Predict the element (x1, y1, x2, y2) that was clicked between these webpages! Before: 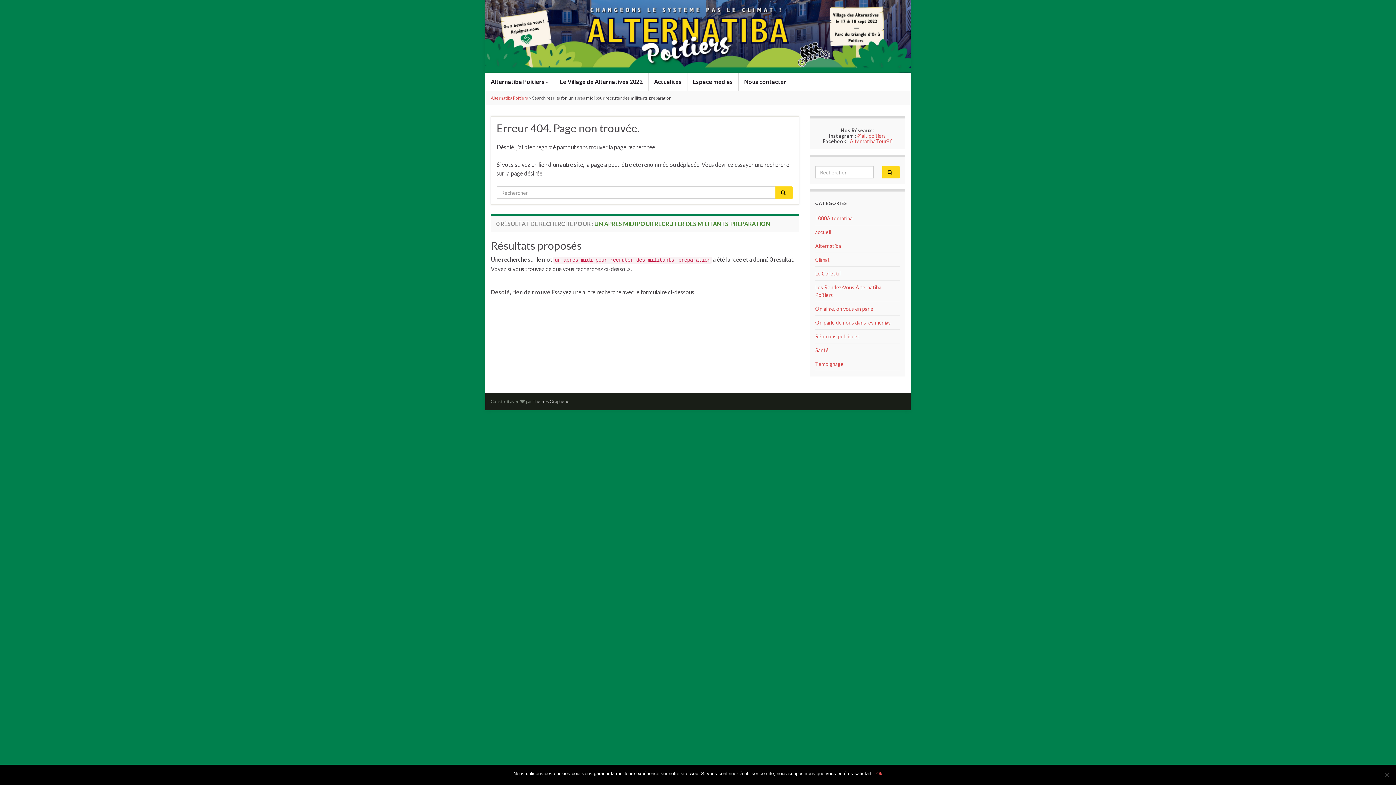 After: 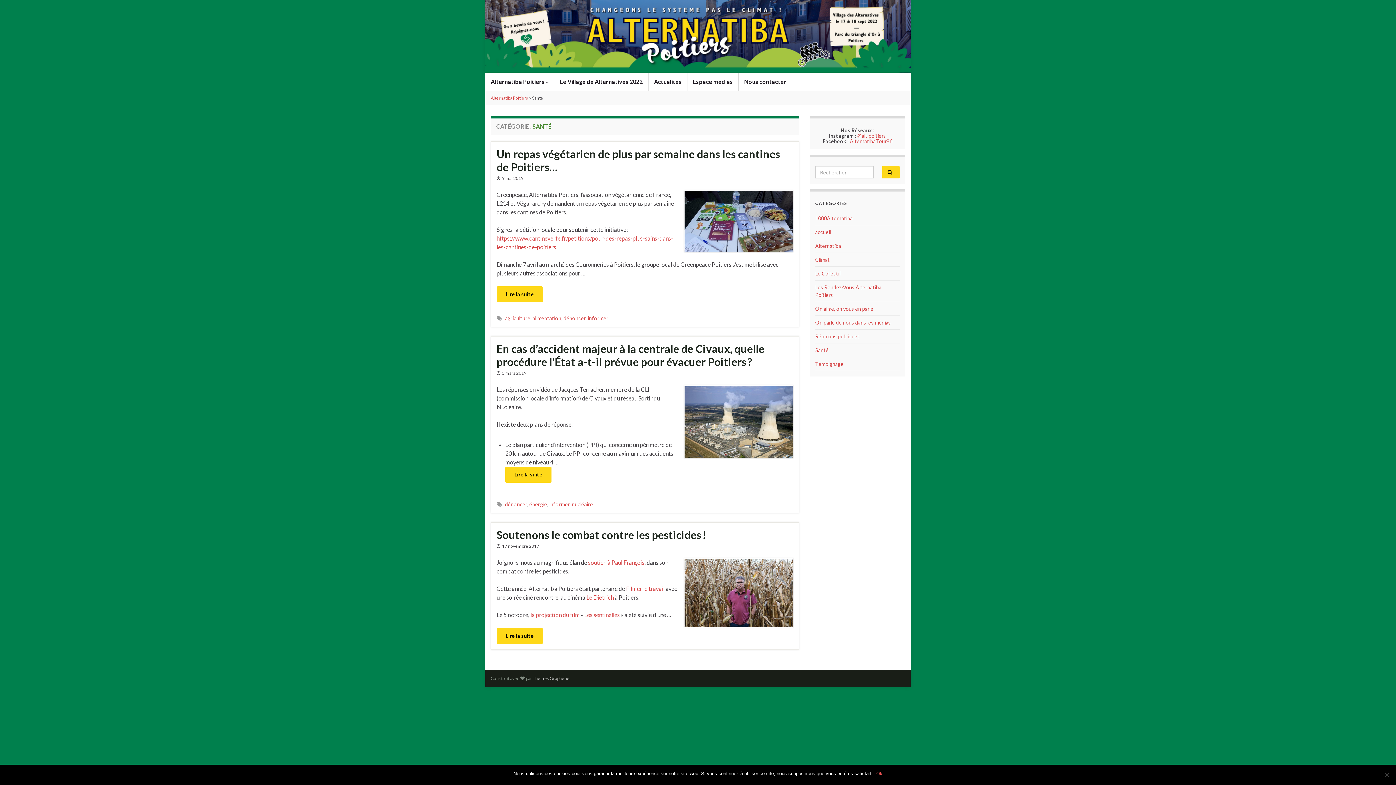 Action: label: Santé bbox: (815, 347, 828, 353)